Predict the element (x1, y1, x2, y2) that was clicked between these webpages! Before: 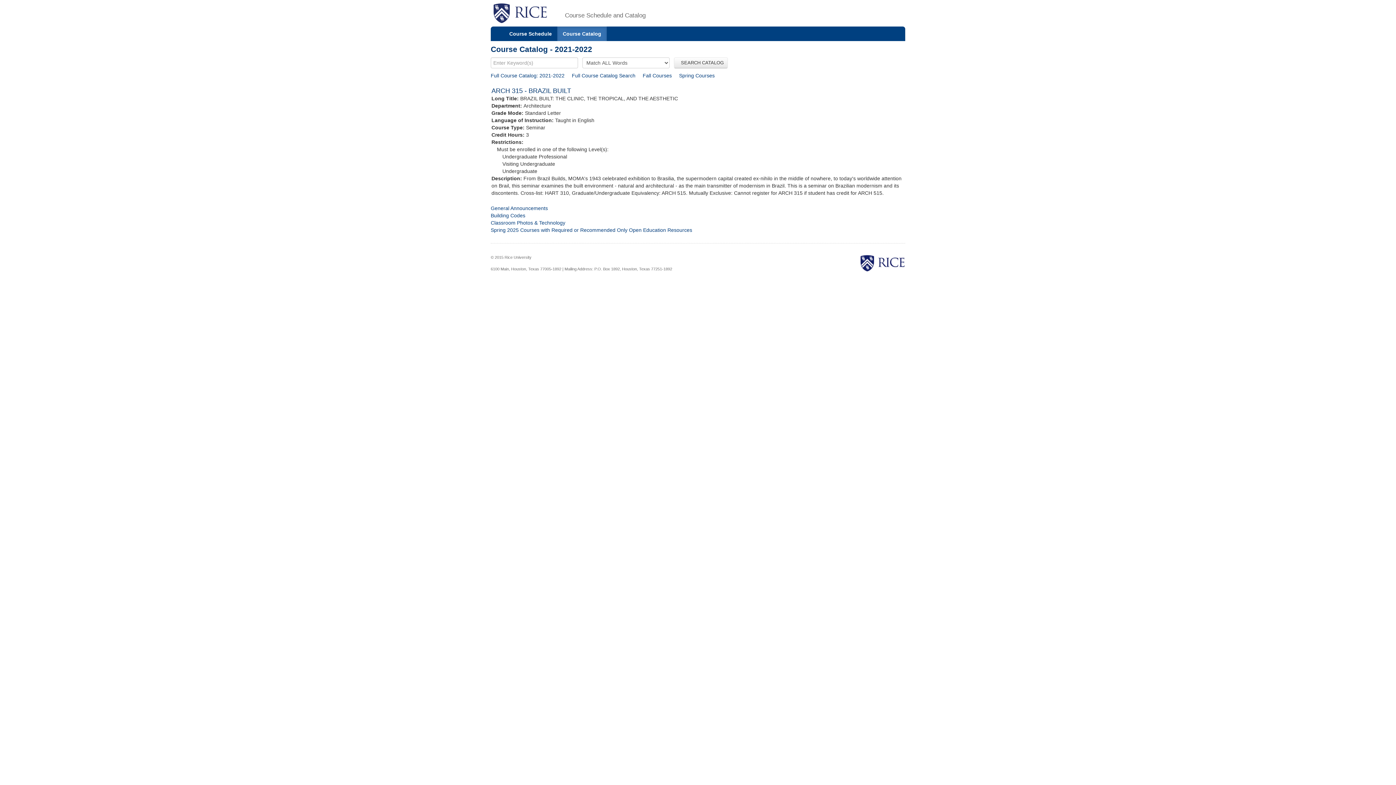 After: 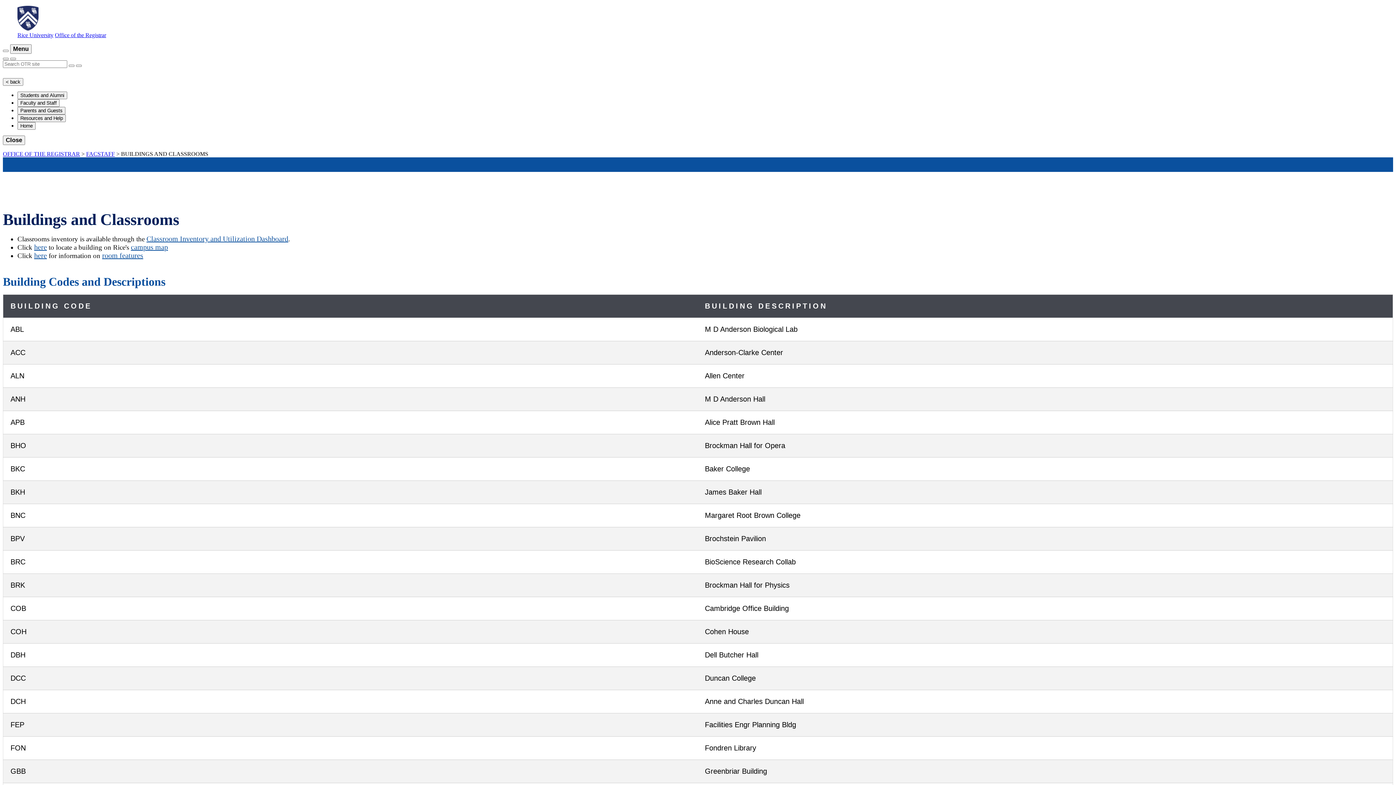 Action: bbox: (490, 212, 525, 218) label: Building Codes